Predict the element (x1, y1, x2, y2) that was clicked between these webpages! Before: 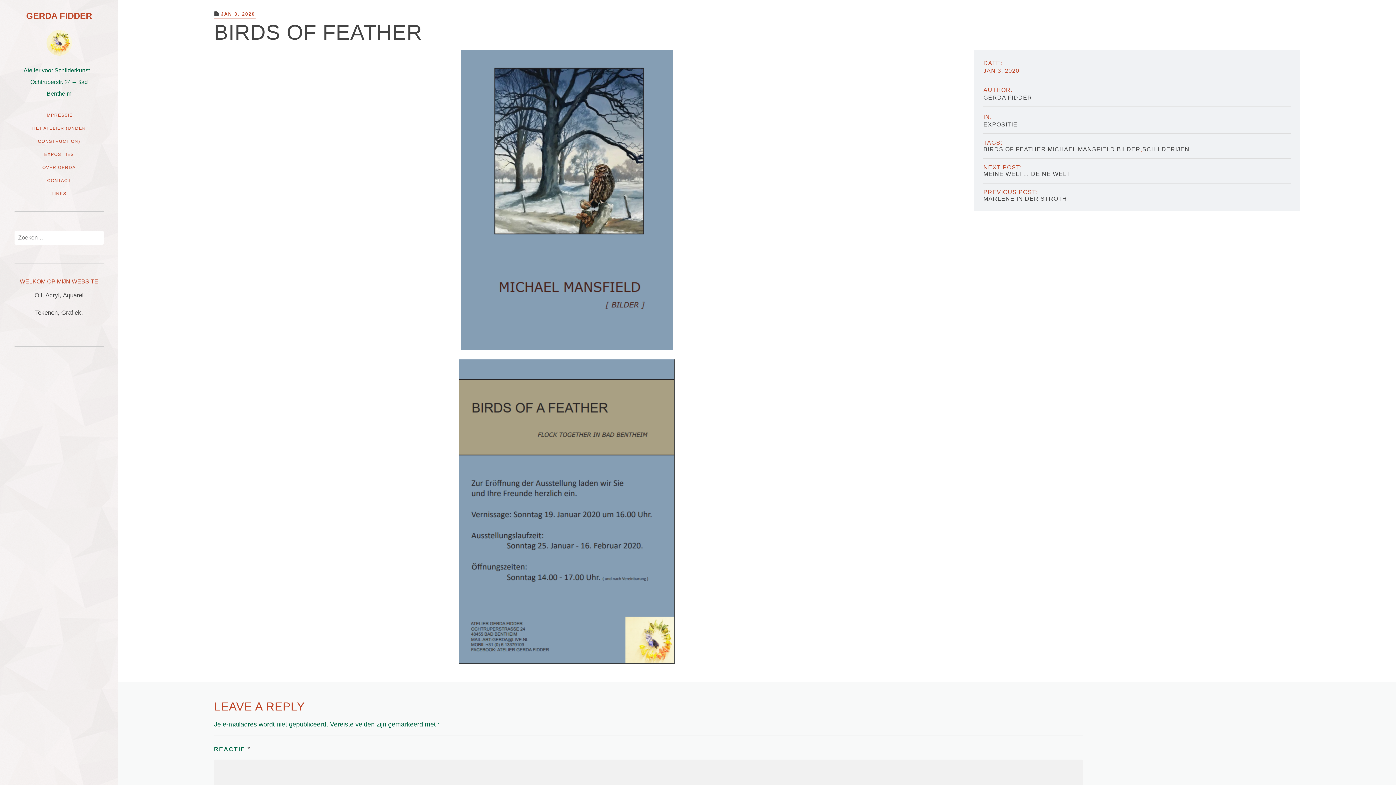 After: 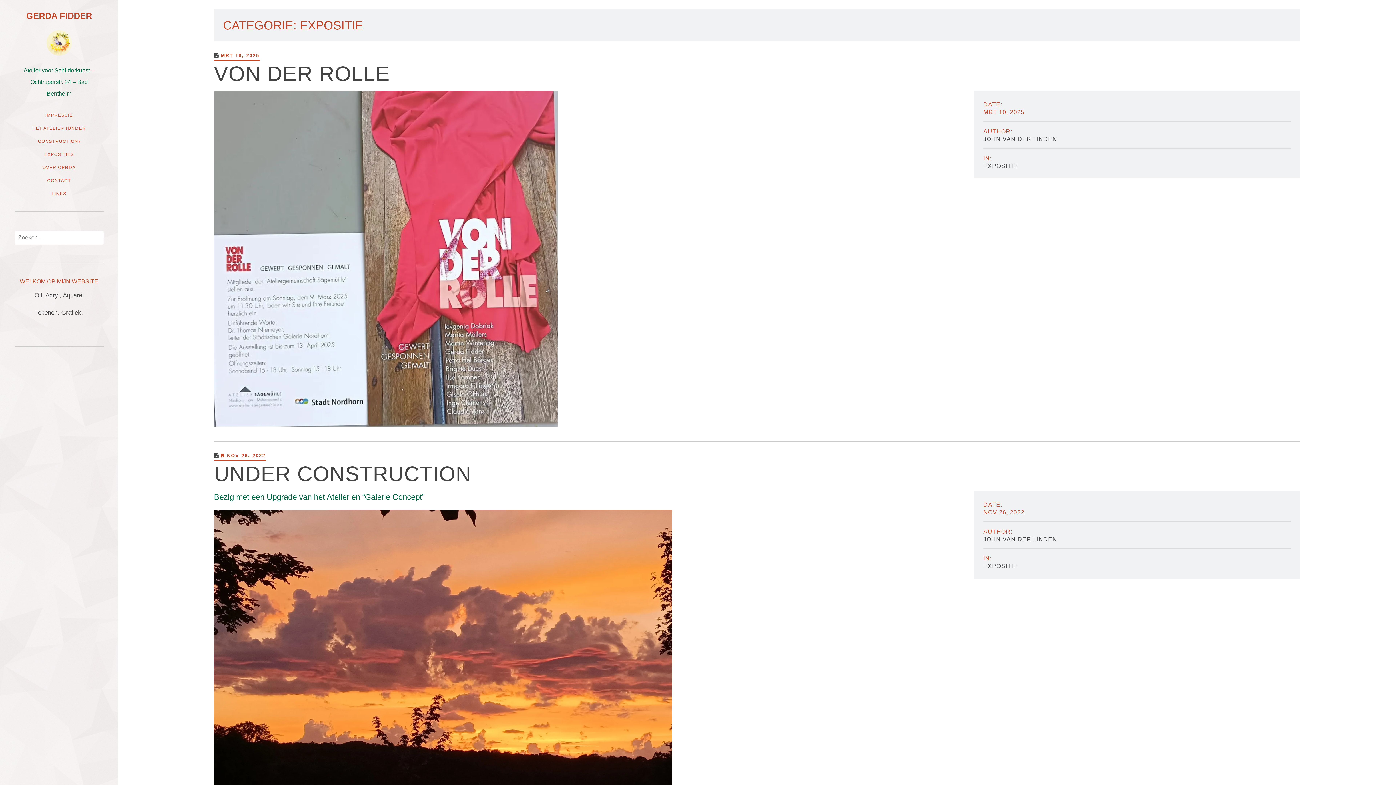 Action: label: EXPOSITIE bbox: (983, 121, 1017, 127)